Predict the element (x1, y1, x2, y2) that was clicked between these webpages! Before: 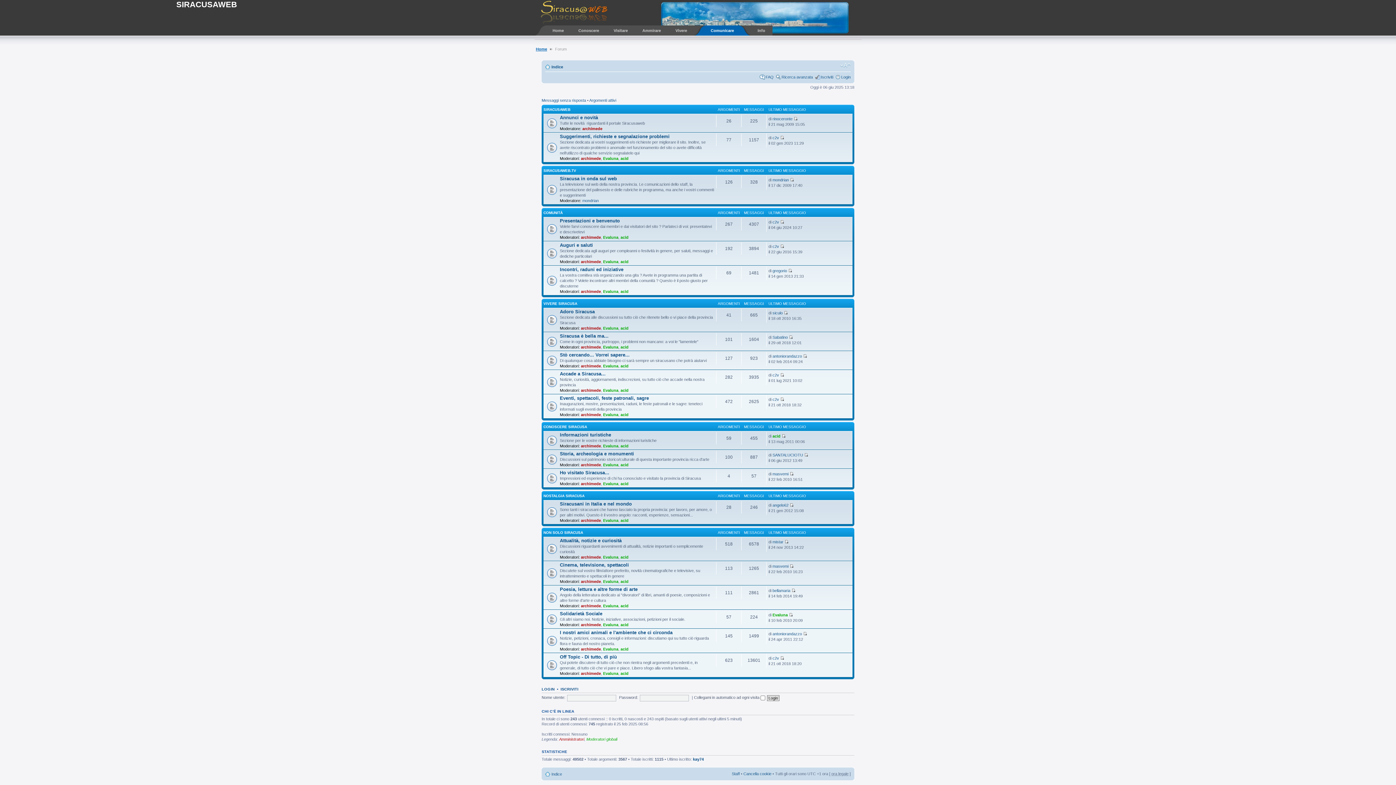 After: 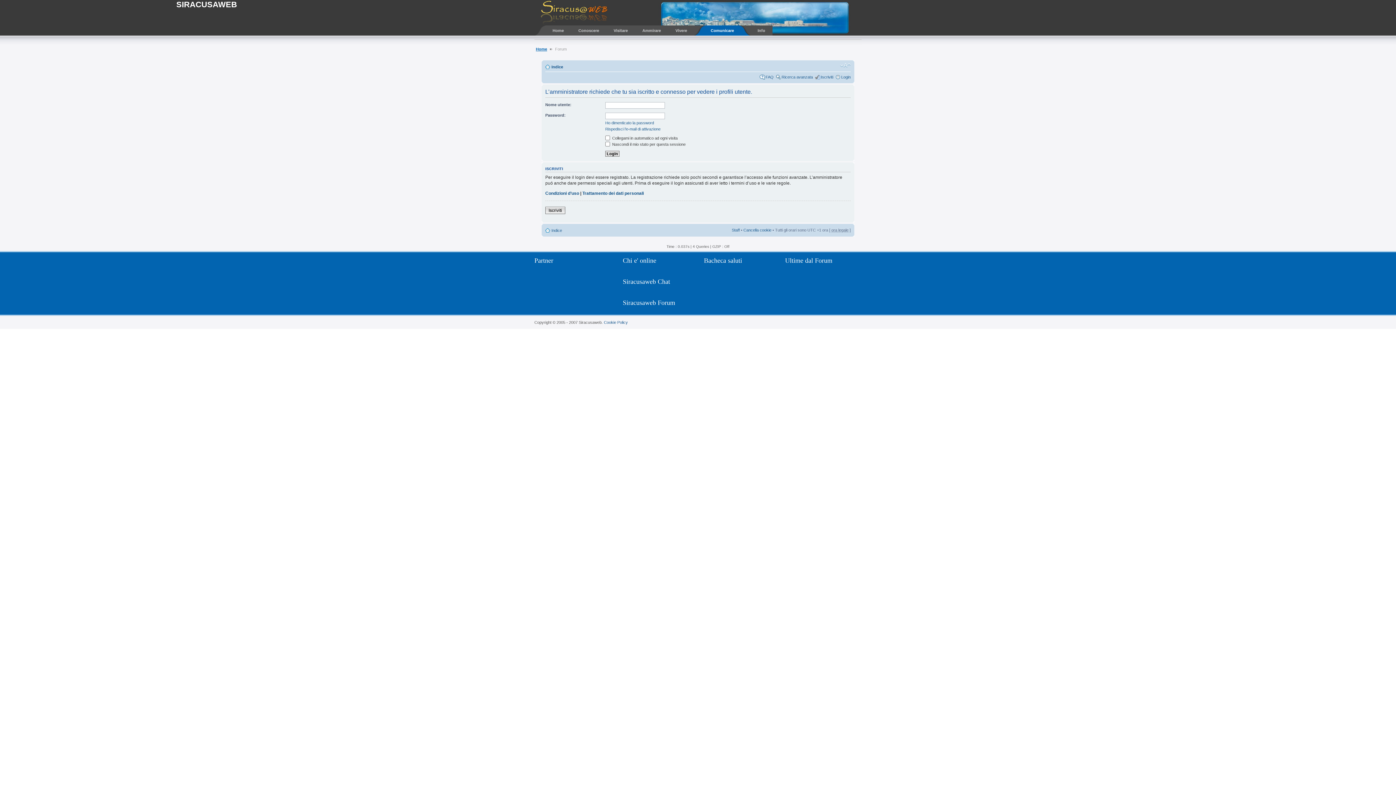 Action: bbox: (772, 397, 779, 401) label: c2v